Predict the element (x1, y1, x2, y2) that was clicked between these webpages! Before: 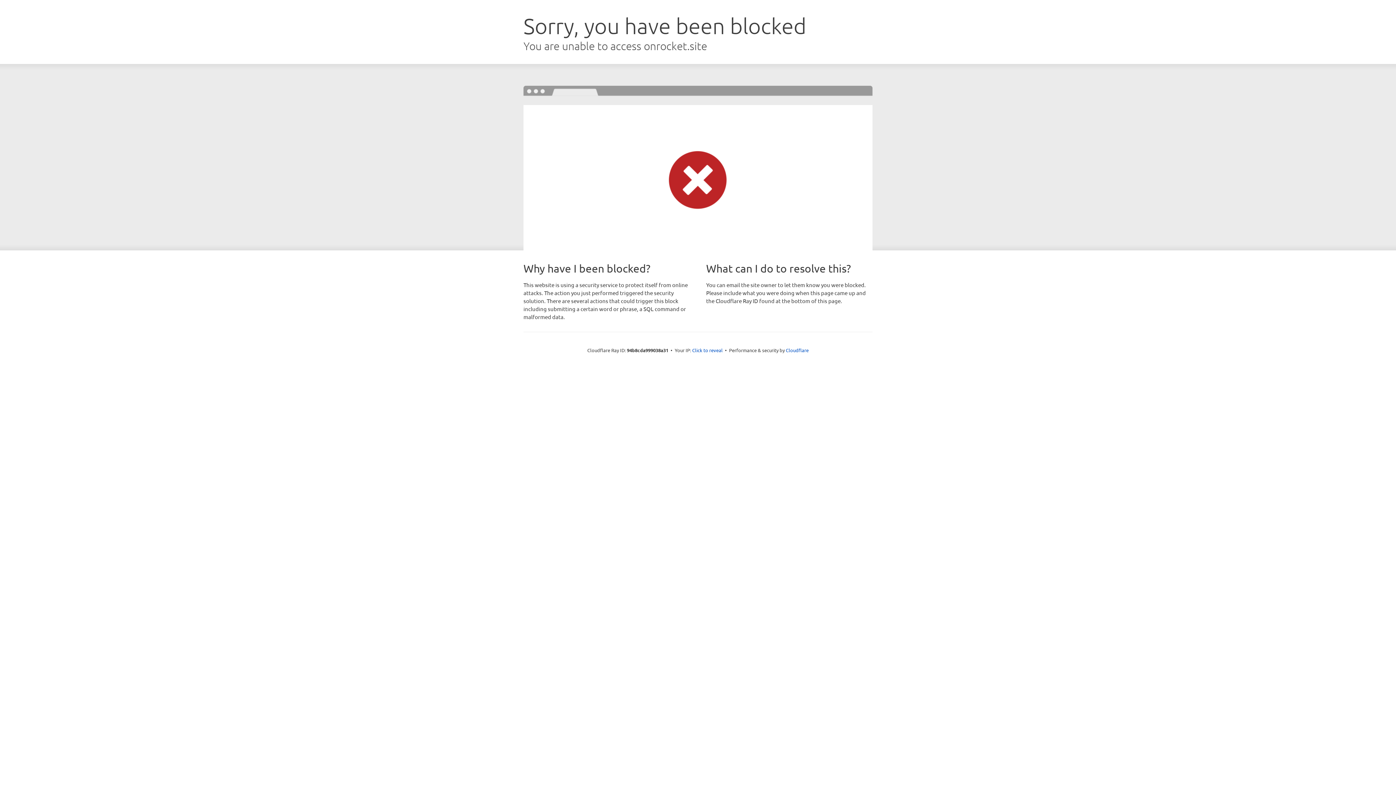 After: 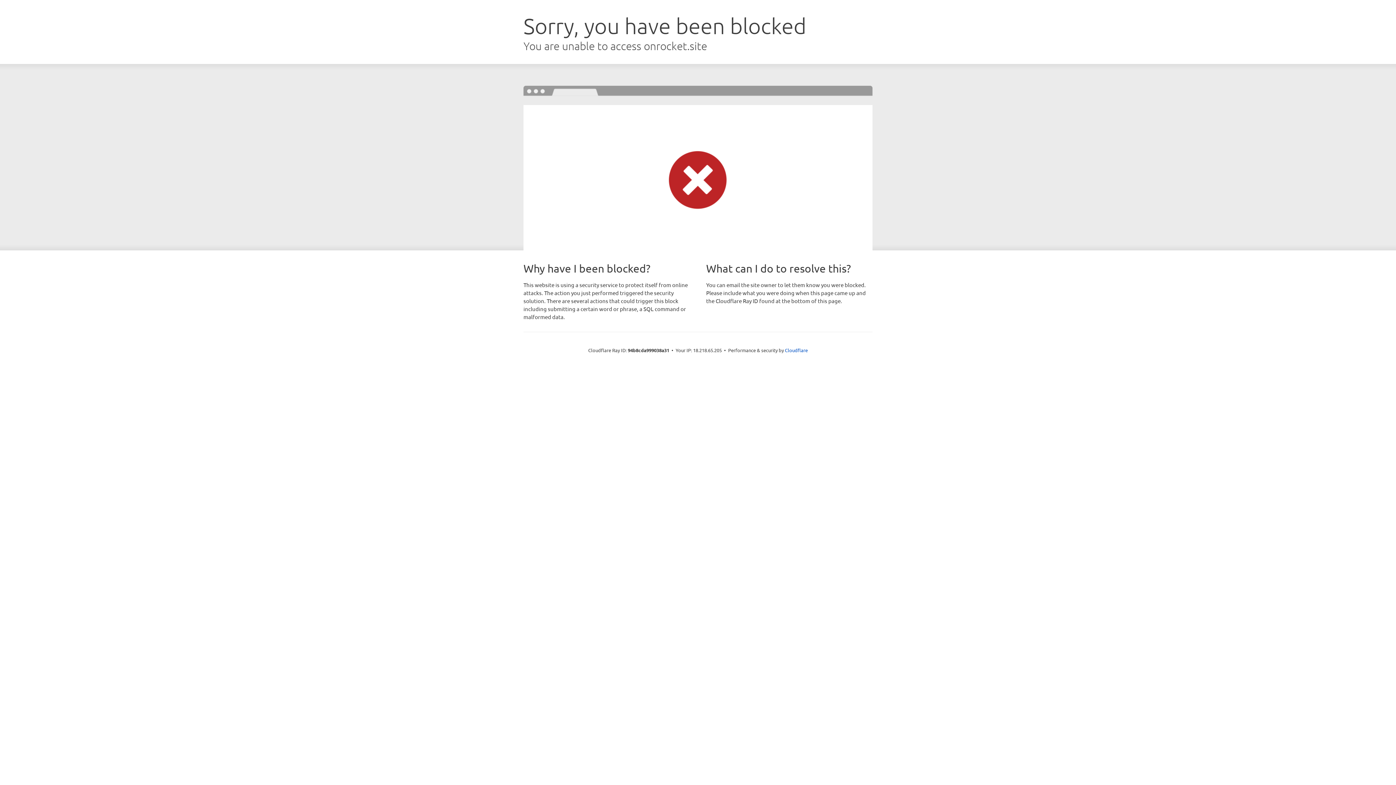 Action: label: Click to reveal bbox: (692, 346, 722, 353)